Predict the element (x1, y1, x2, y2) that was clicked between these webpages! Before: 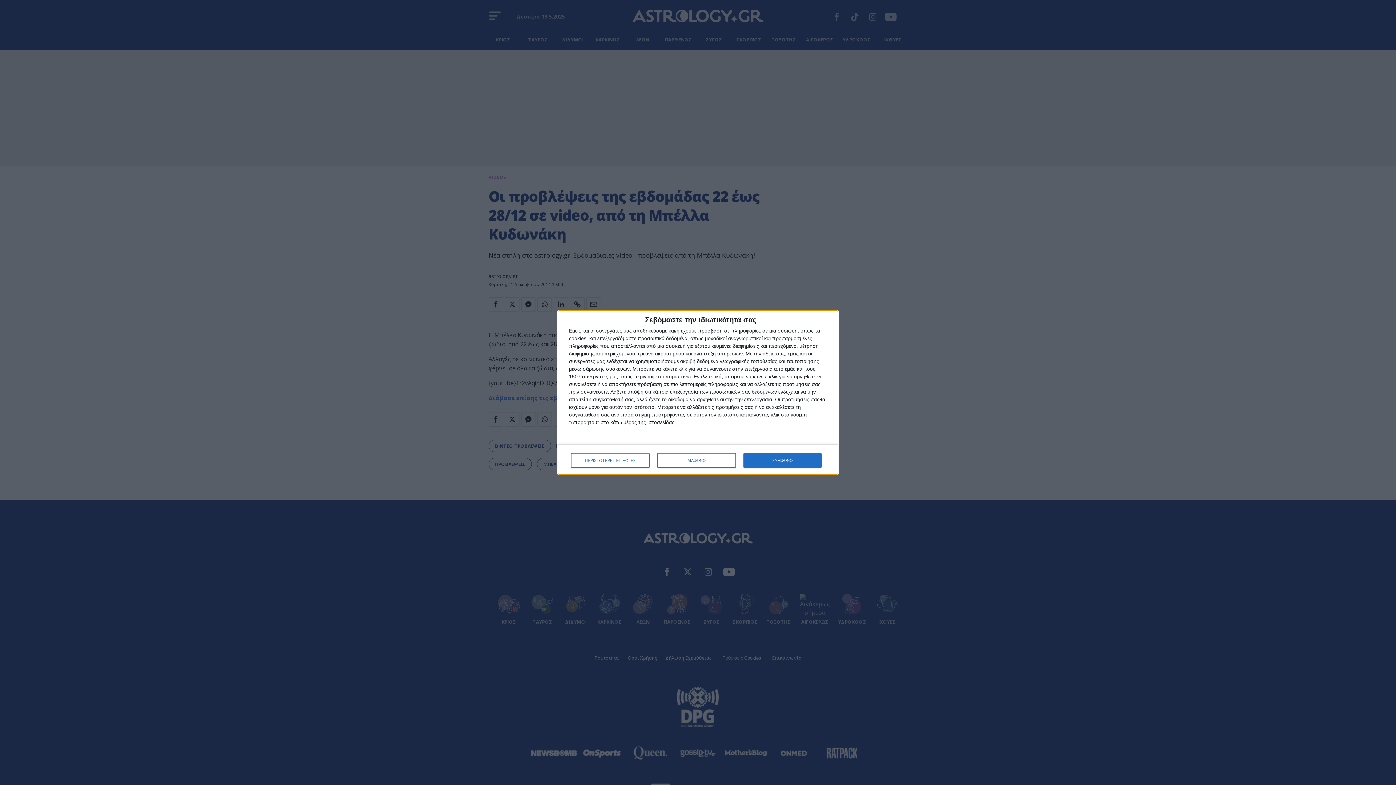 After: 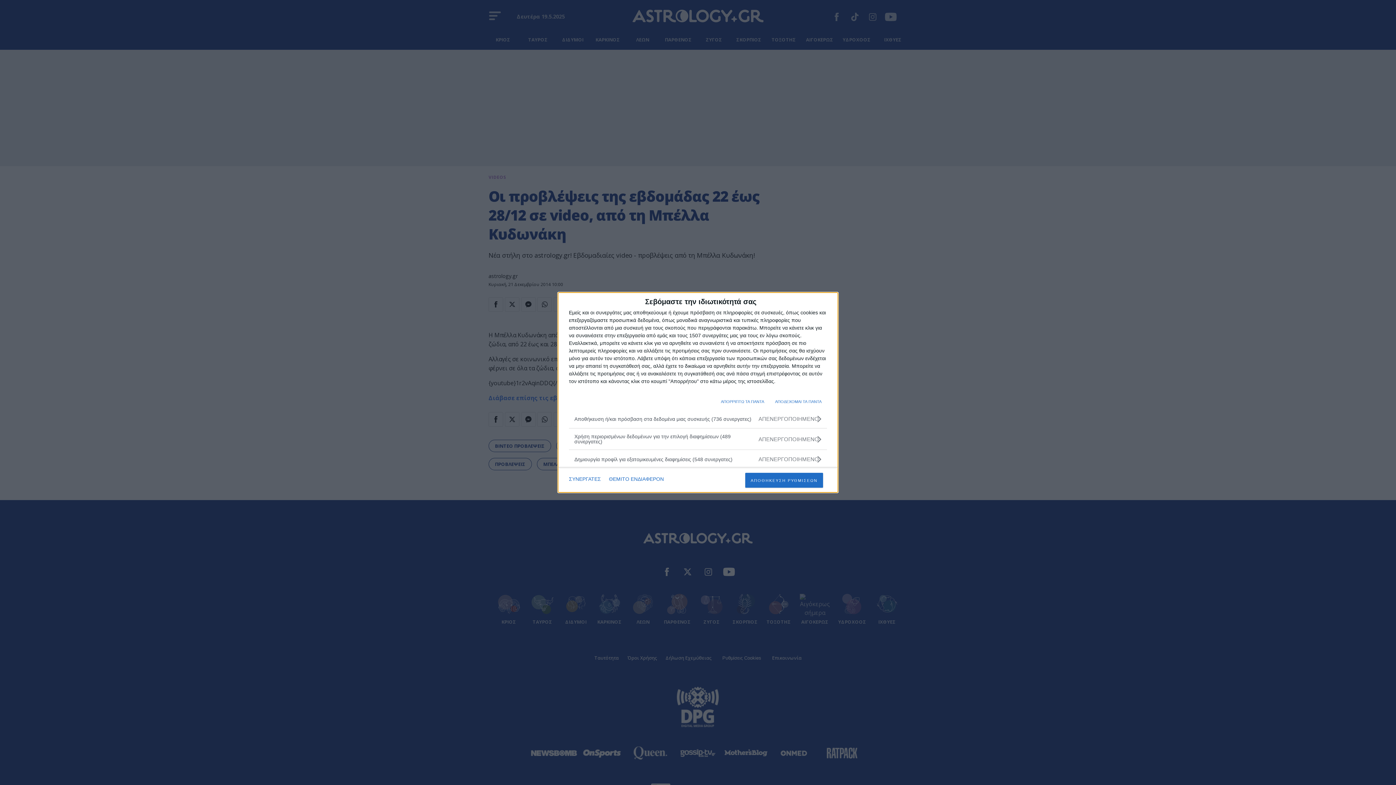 Action: bbox: (571, 453, 649, 468) label: ΠΕΡΙΣΣΟΤΕΡΕΣ ΕΠΙΛΟΓΕΣ